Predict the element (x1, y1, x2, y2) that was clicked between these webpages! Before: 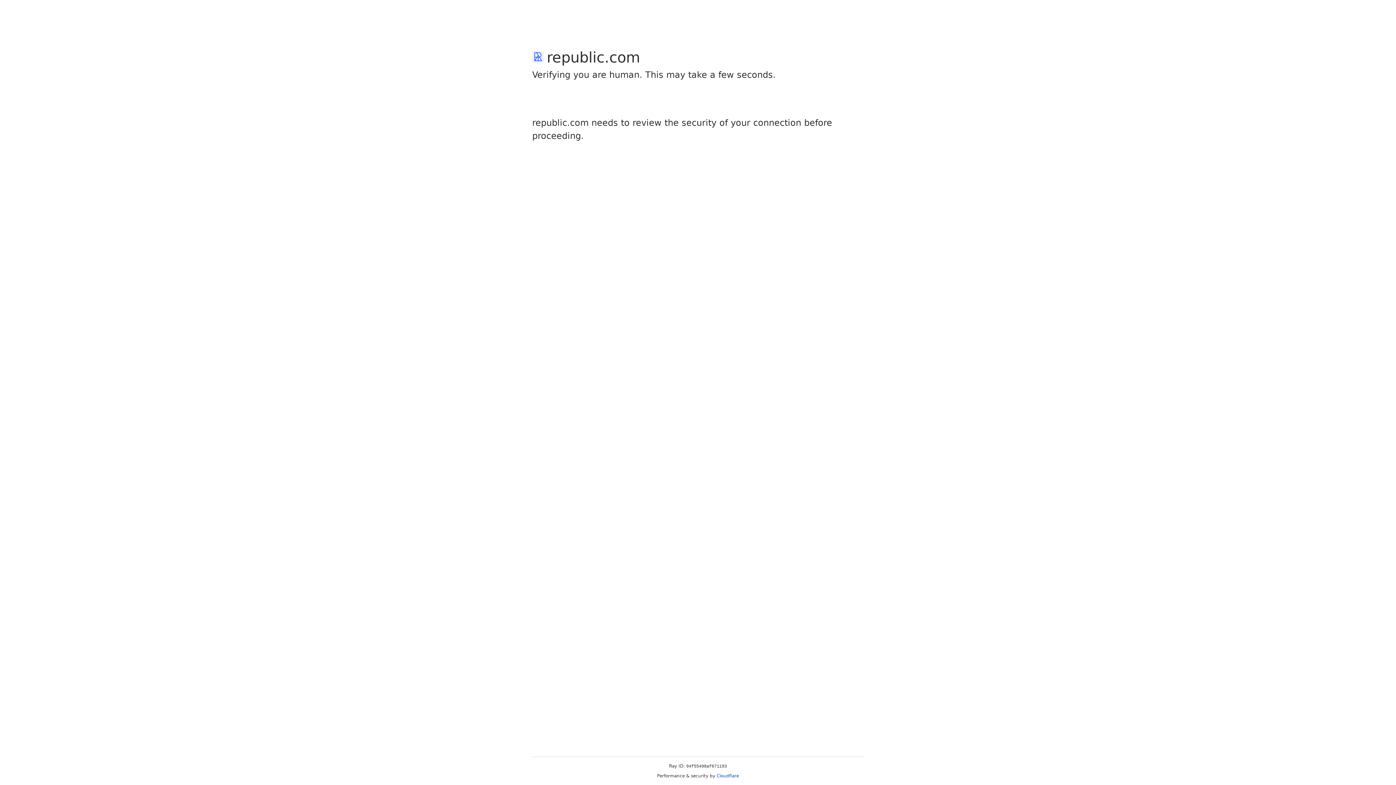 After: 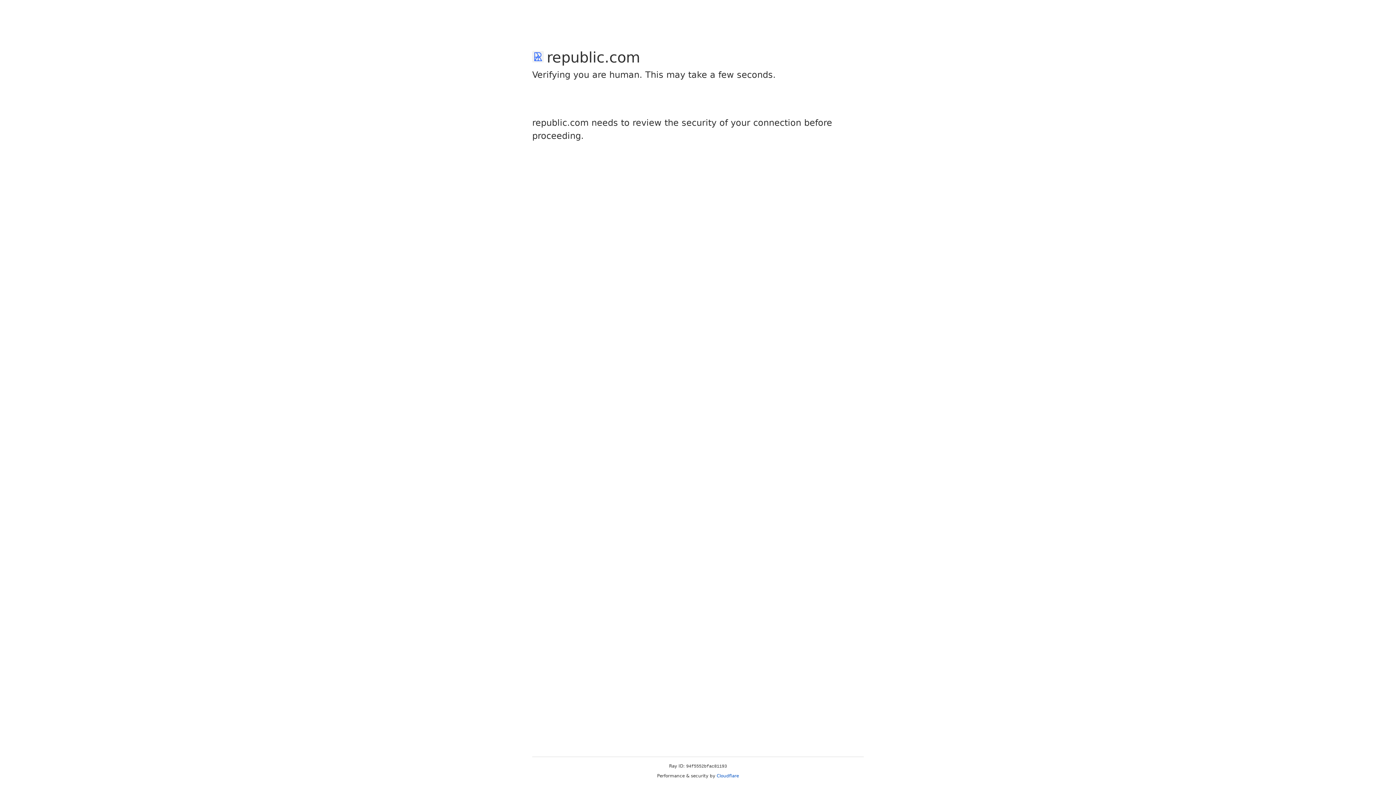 Action: label: Cloudflare bbox: (716, 773, 739, 778)